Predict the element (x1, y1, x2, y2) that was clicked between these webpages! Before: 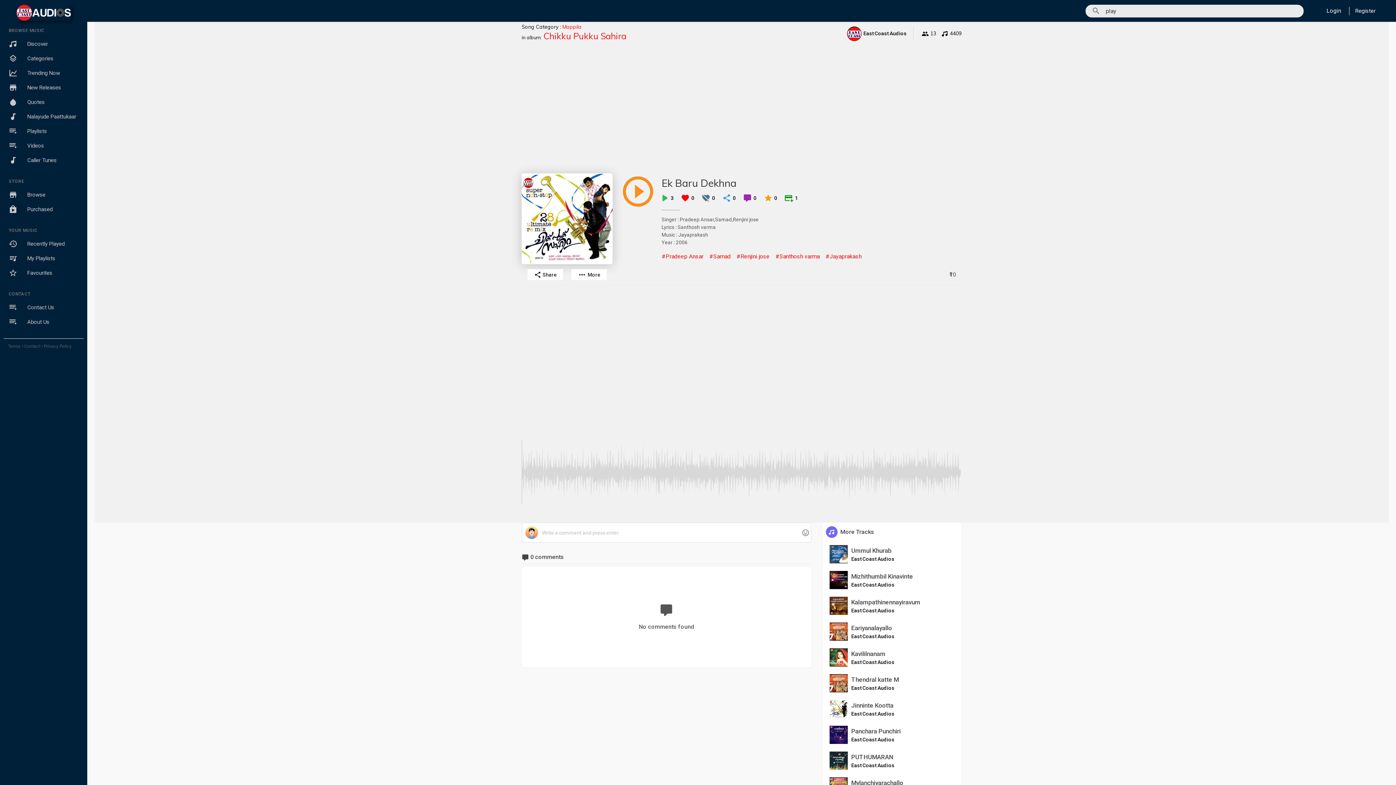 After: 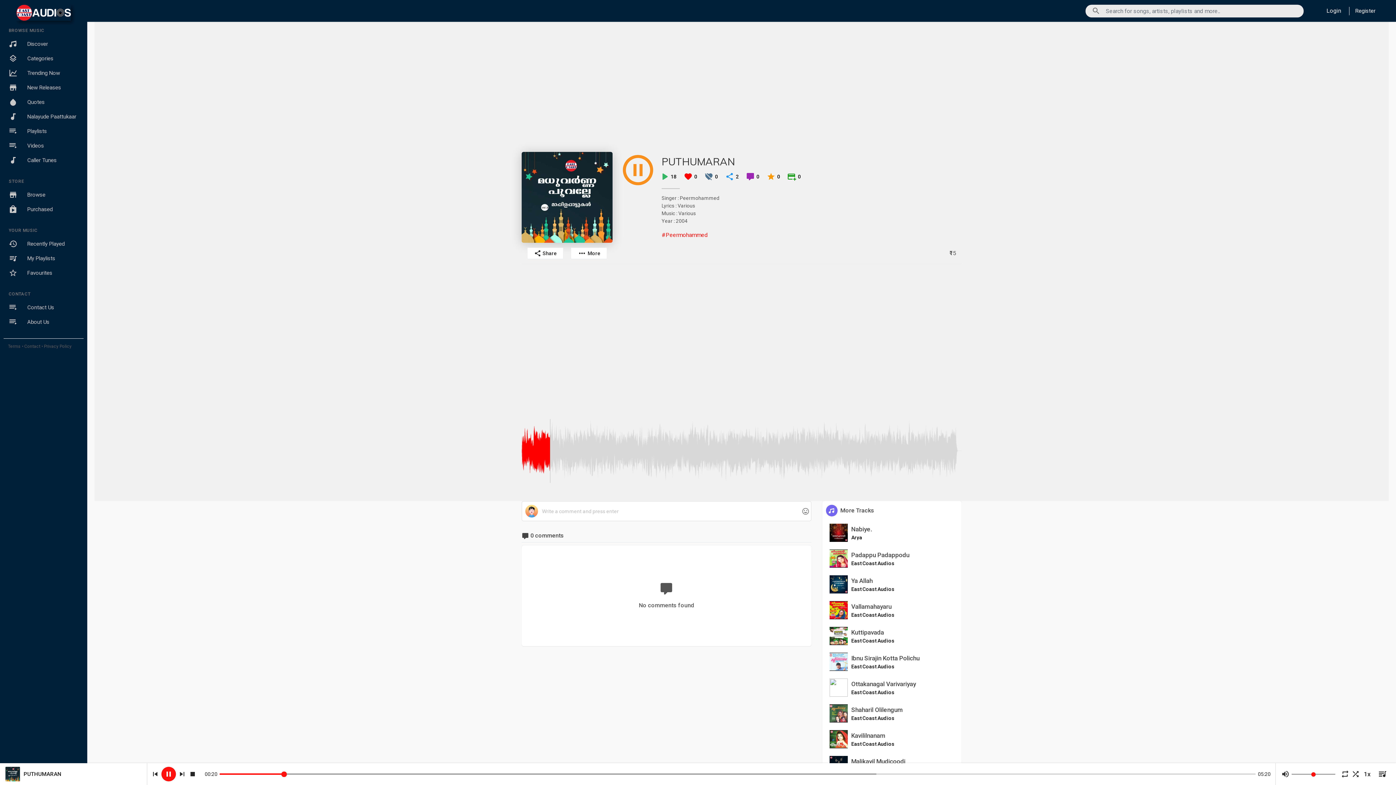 Action: bbox: (829, 757, 847, 764)